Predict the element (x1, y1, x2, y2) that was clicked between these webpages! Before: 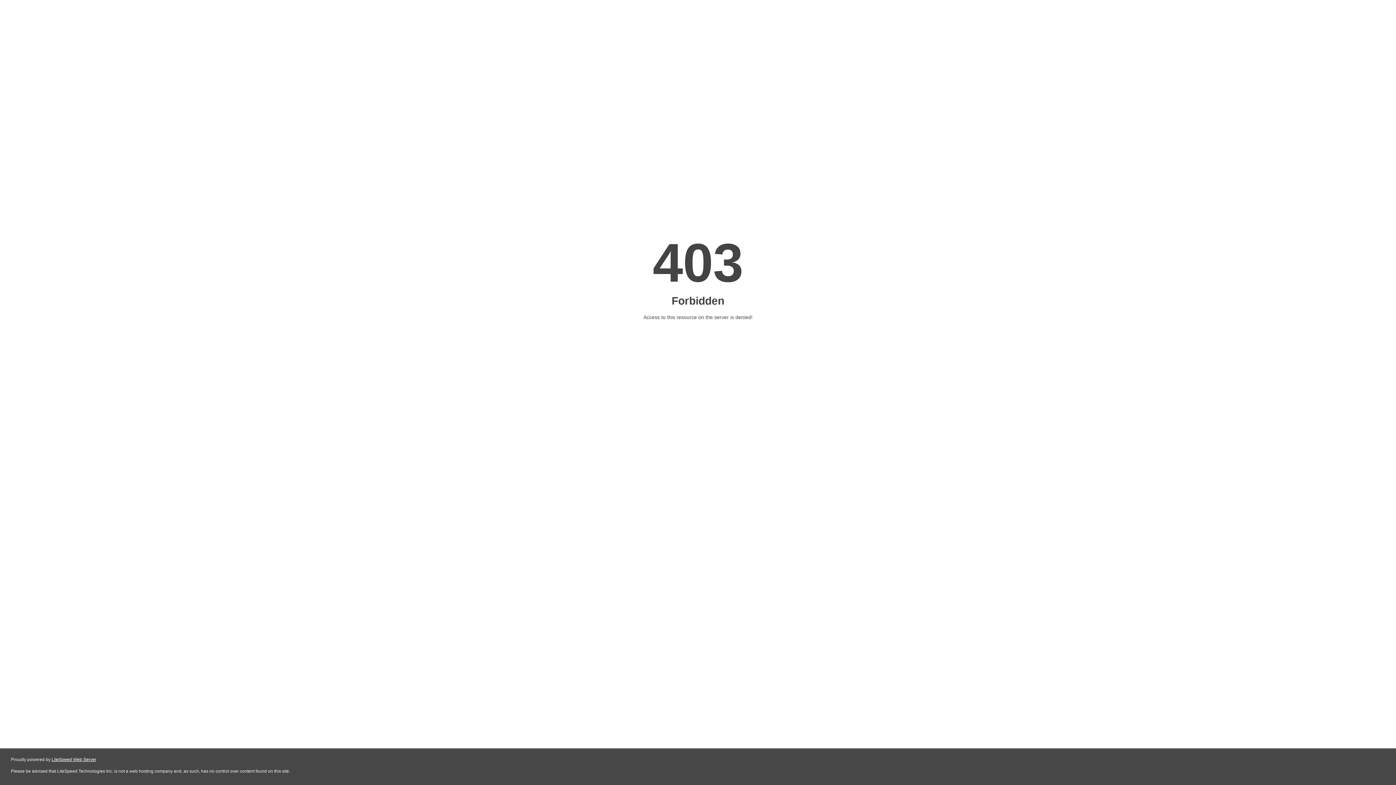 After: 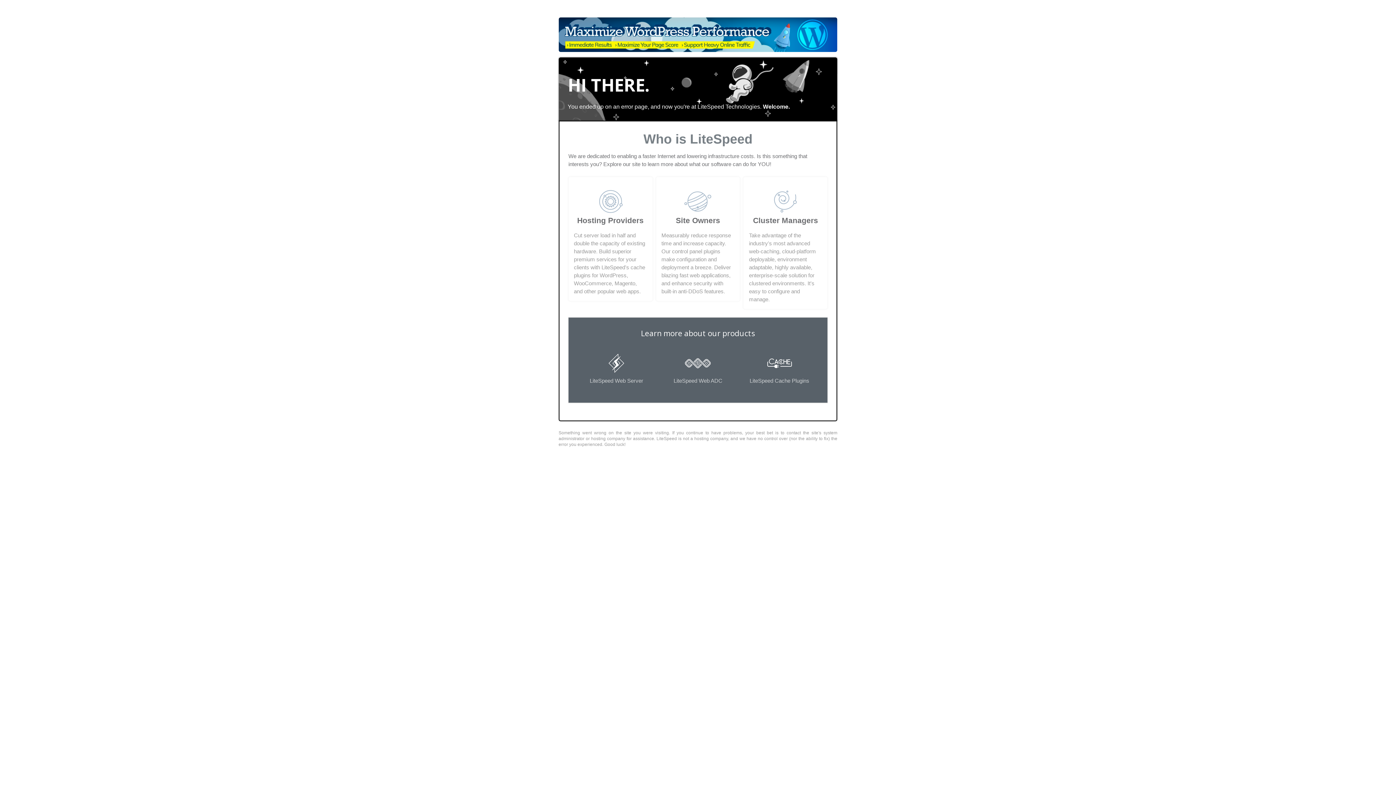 Action: label: LiteSpeed Web Server bbox: (51, 757, 96, 762)